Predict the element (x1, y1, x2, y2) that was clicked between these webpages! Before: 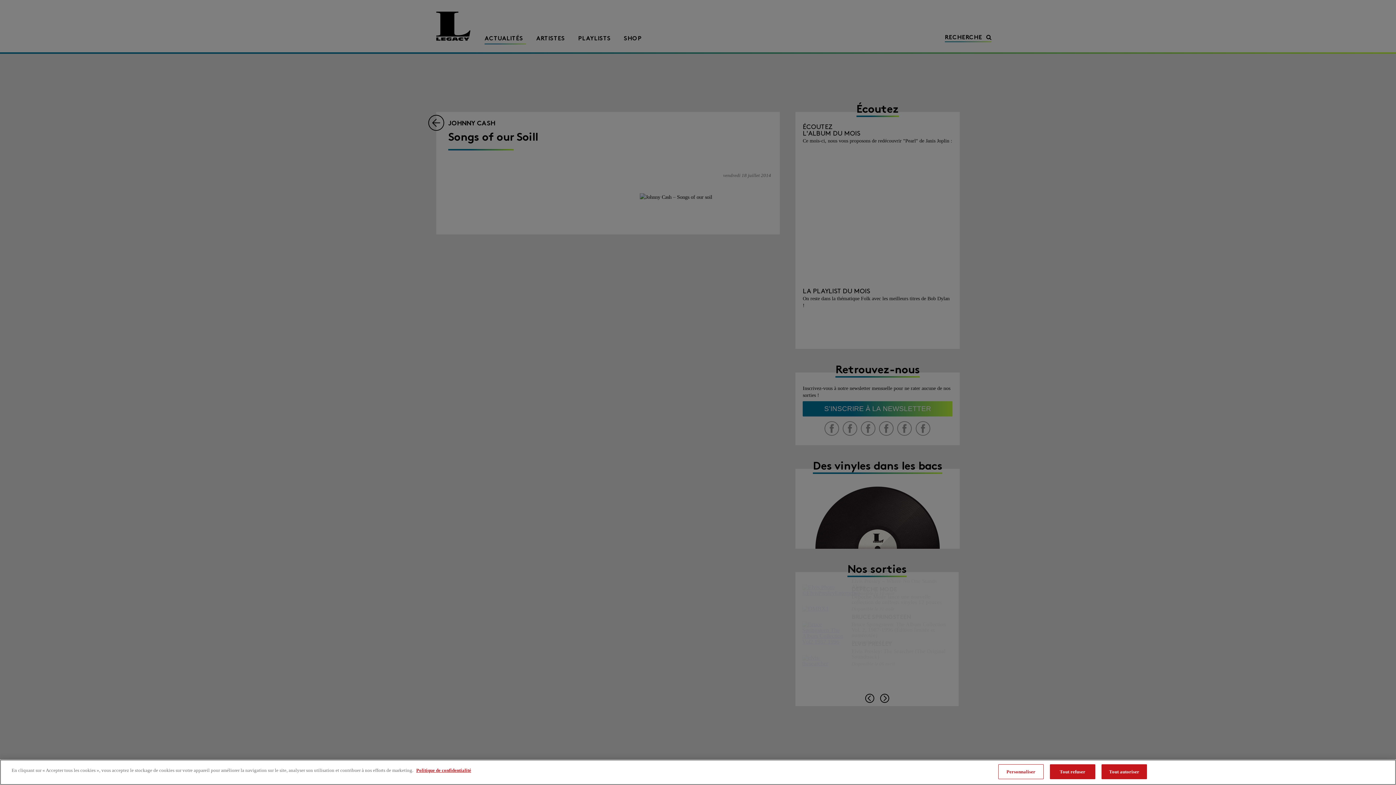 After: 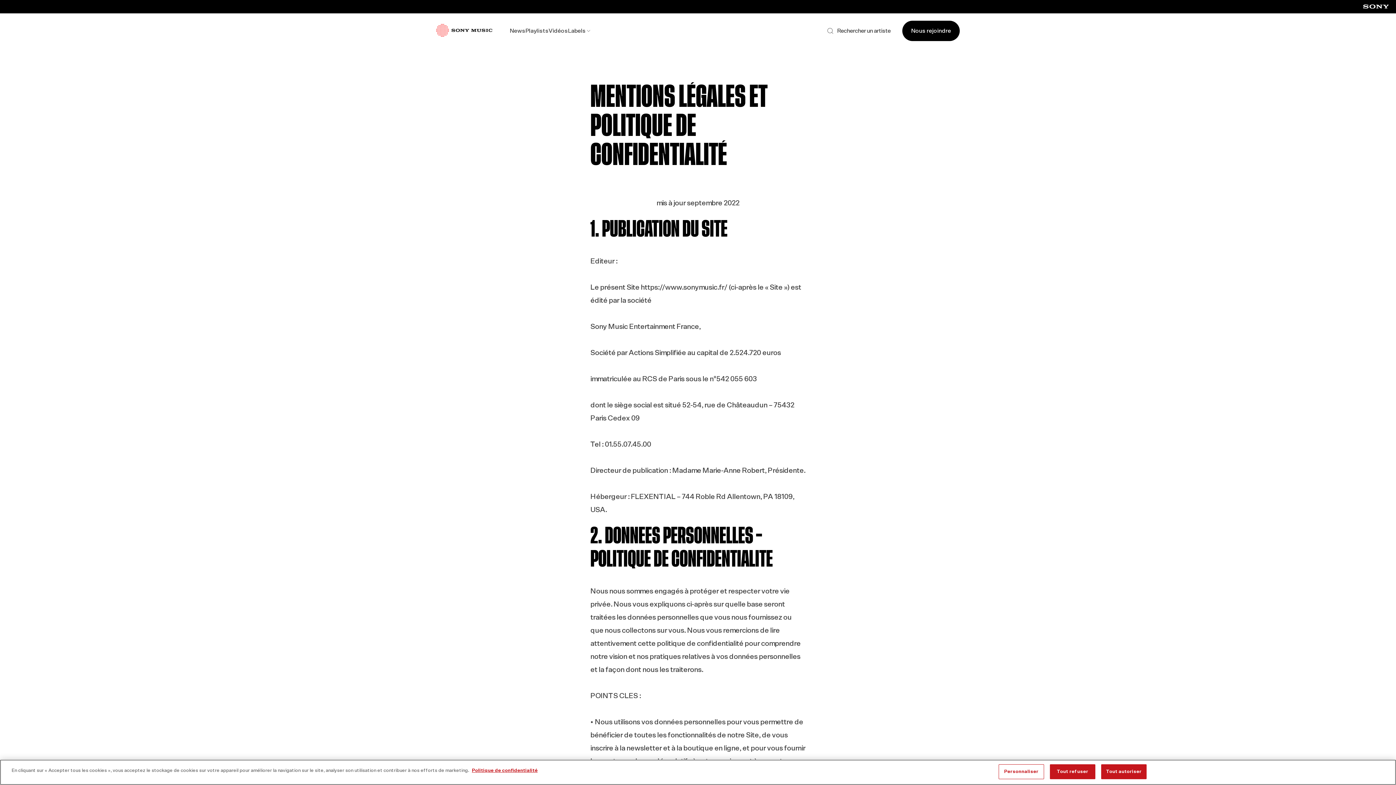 Action: label: Pour en savoir plus sur la protection de votre vie privée bbox: (416, 768, 471, 773)